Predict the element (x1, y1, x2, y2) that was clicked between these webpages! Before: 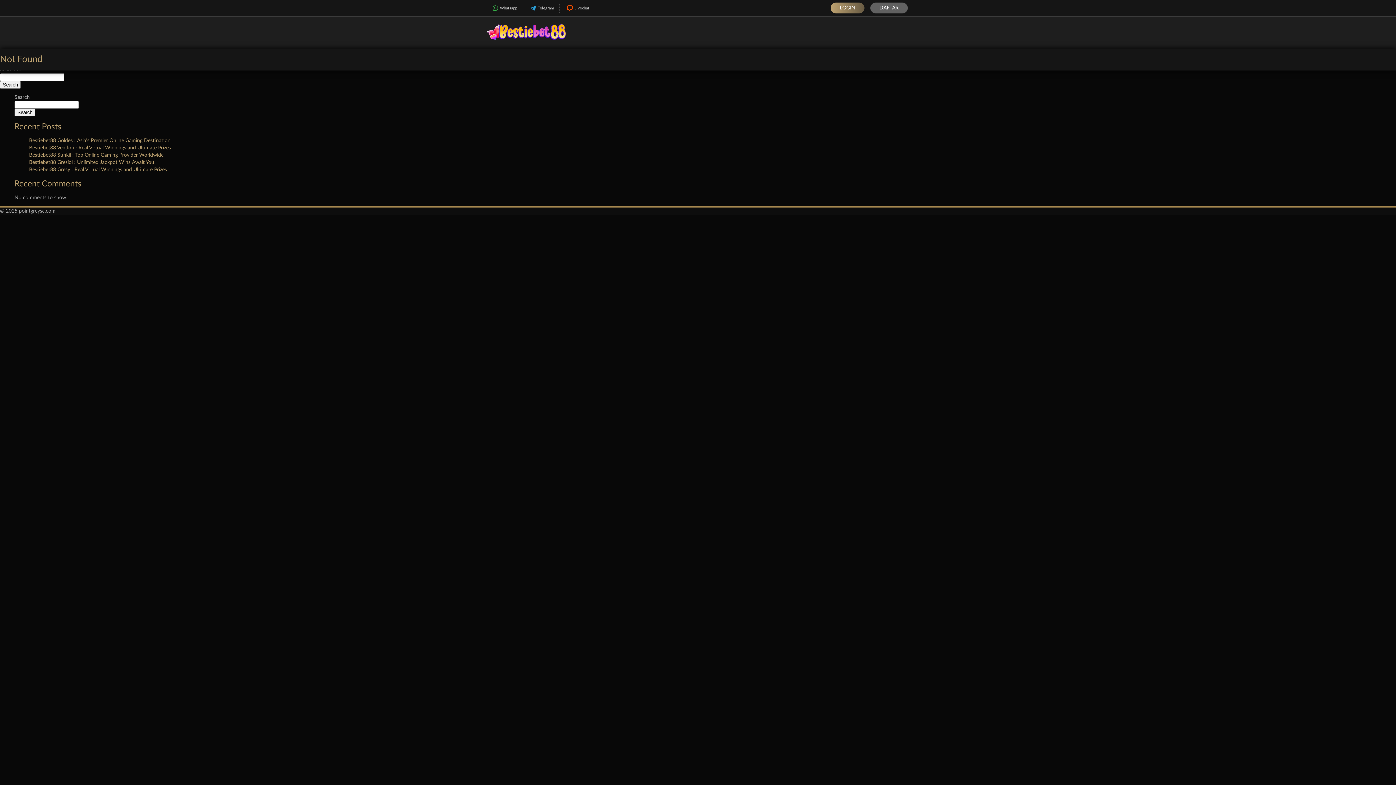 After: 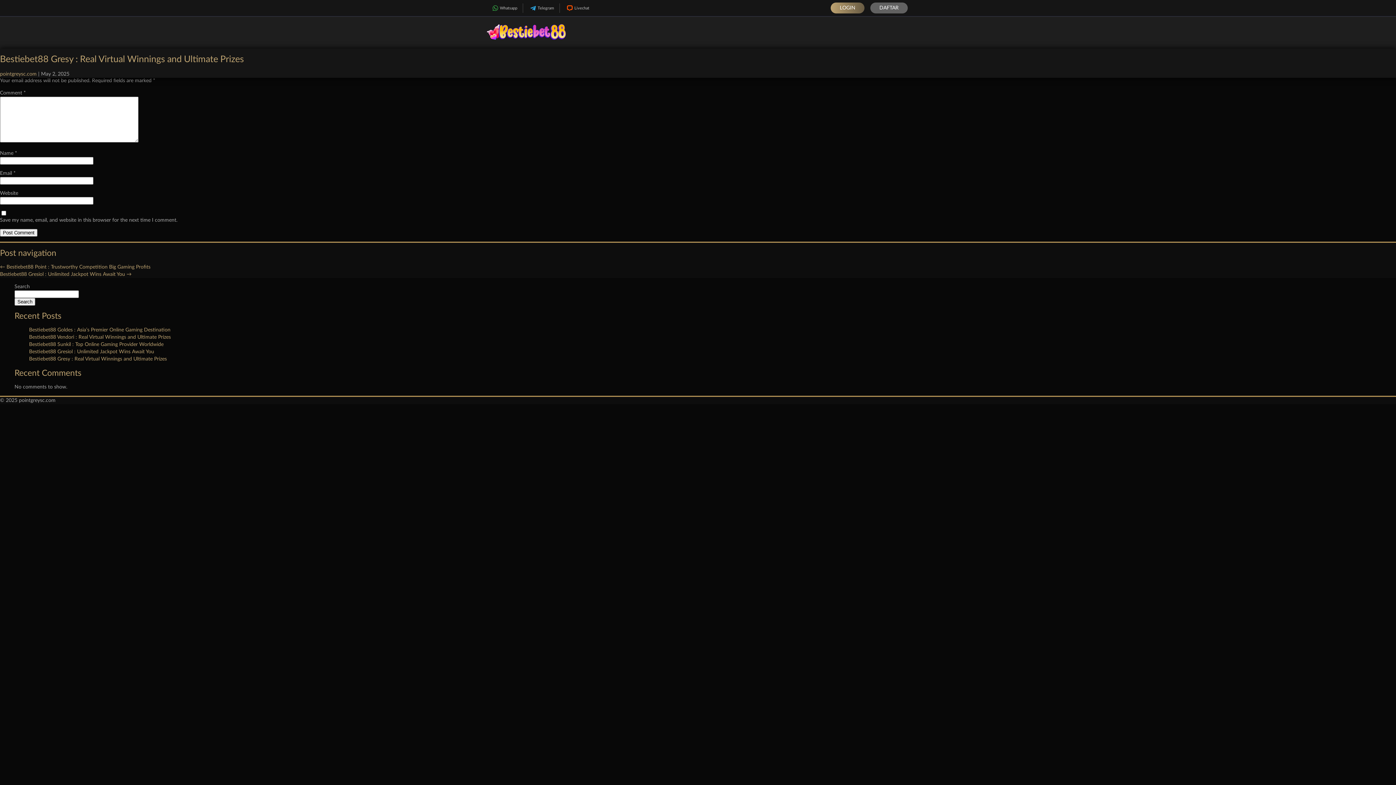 Action: bbox: (29, 167, 166, 172) label: Bestiebet88 Gresy : Real Virtual Winnings and Ultimate Prizes